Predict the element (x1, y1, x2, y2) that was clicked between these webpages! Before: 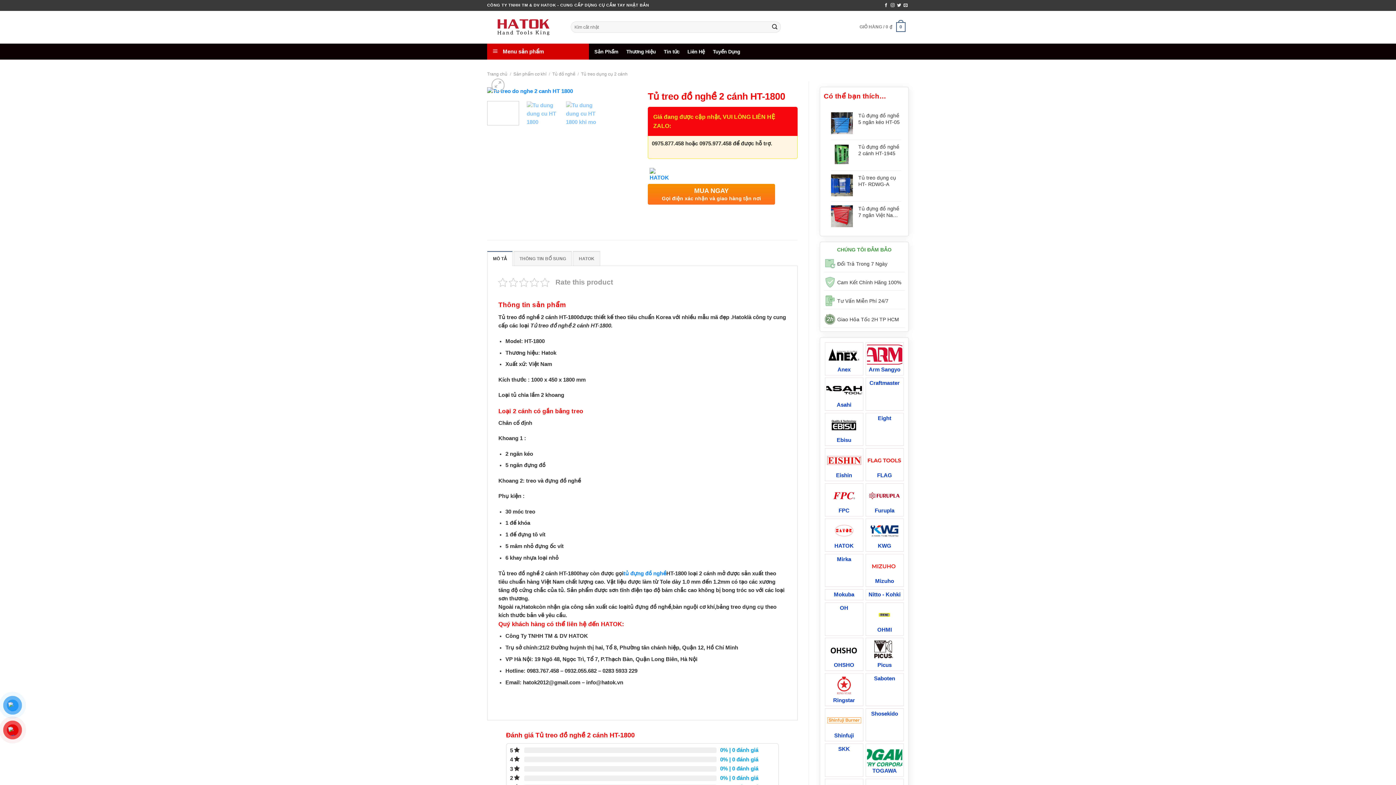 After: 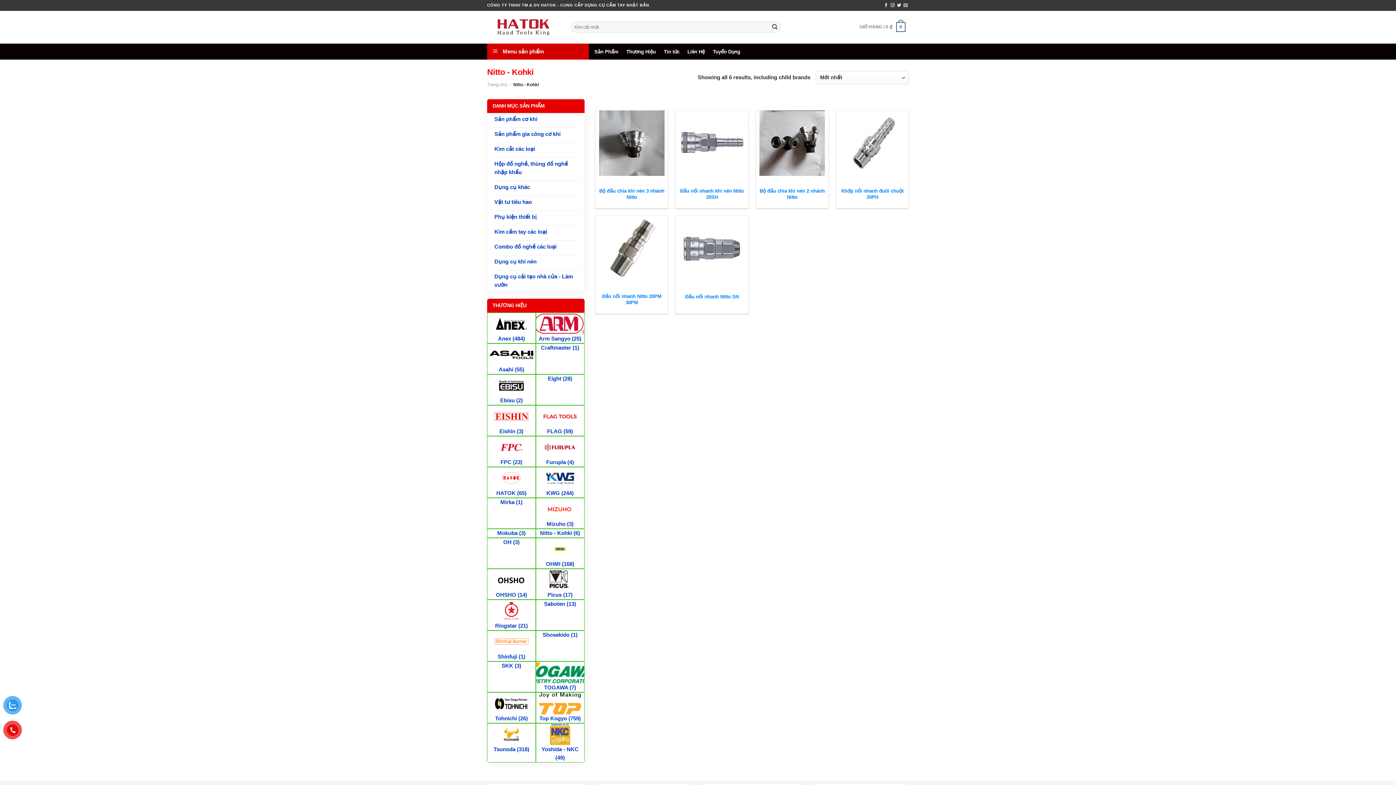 Action: label: Nitto - Kohki bbox: (867, 590, 902, 599)